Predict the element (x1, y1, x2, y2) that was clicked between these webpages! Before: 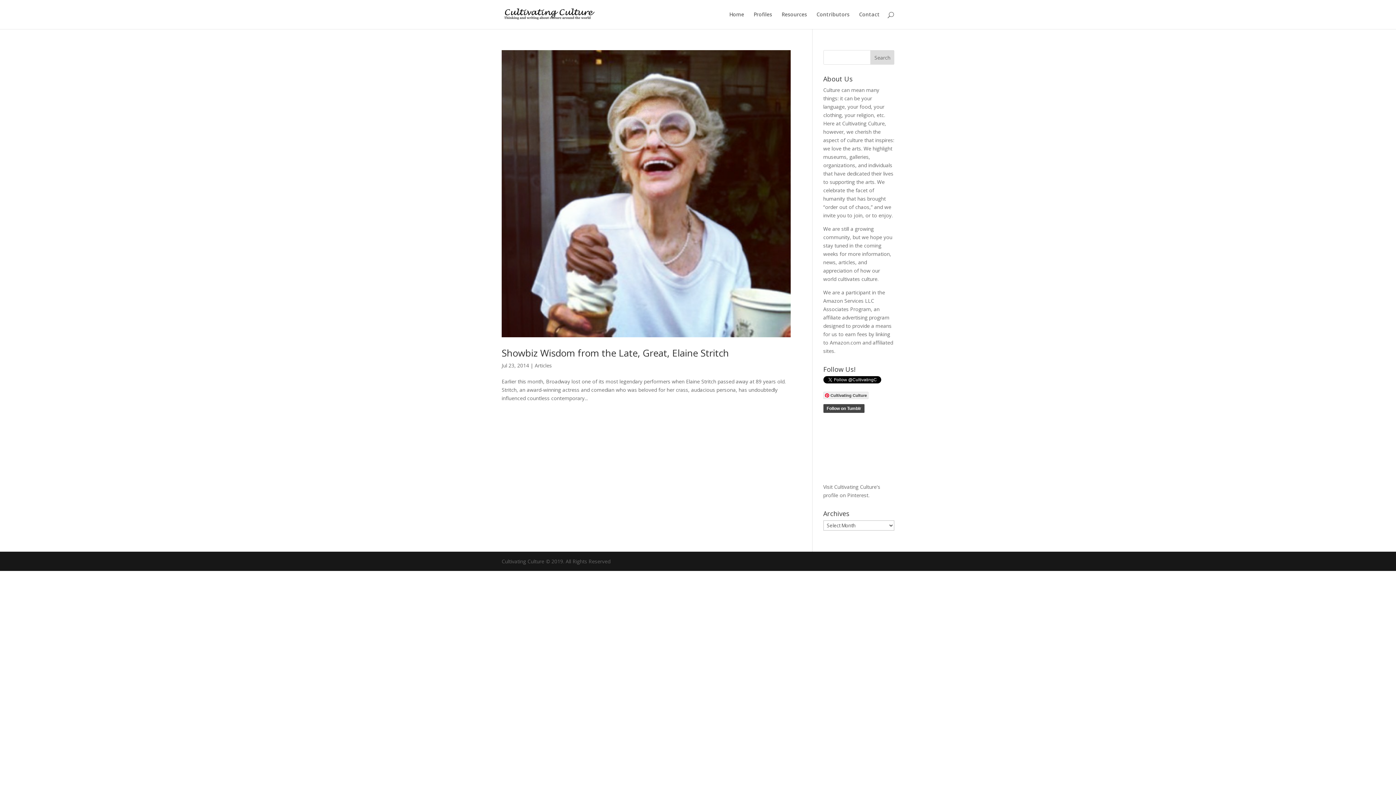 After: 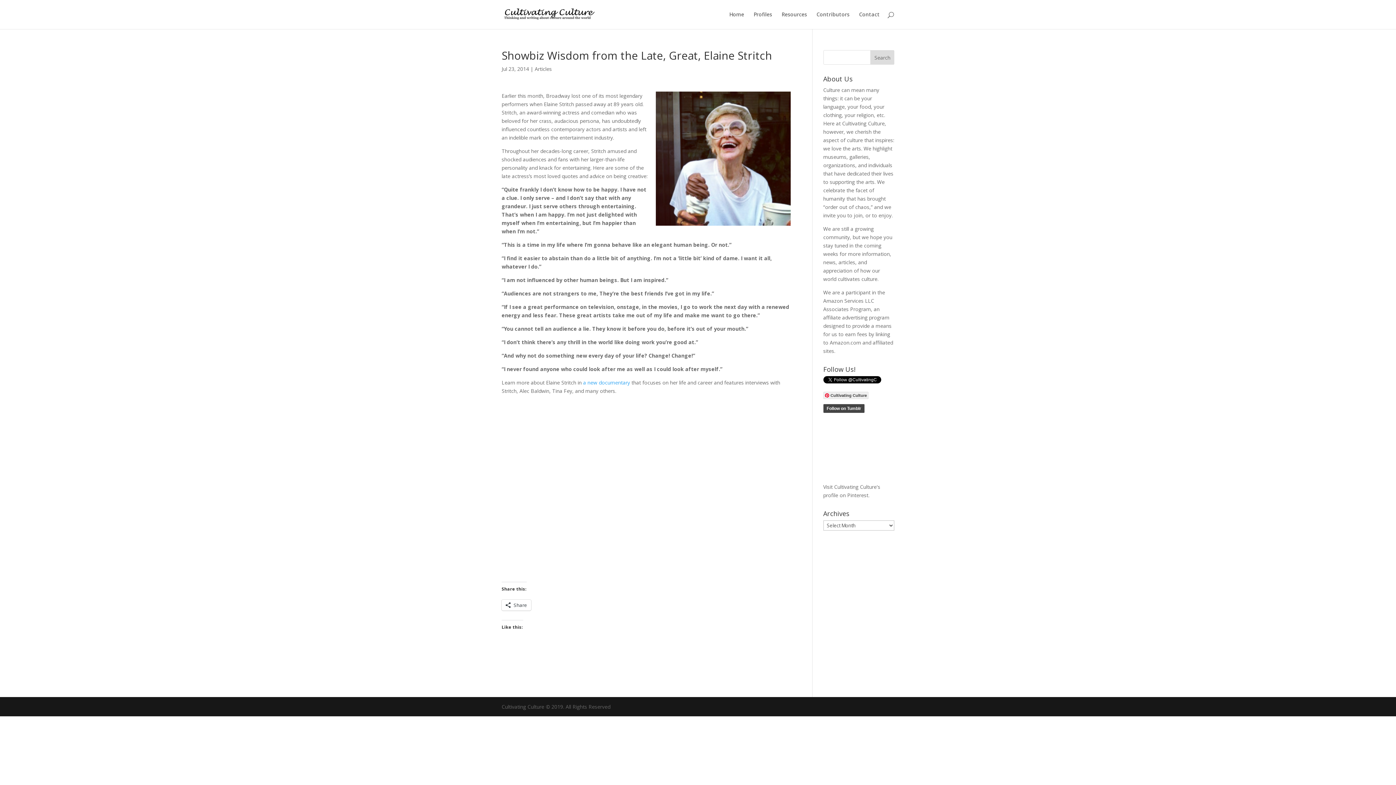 Action: bbox: (501, 346, 729, 359) label: Showbiz Wisdom from the Late, Great, Elaine Stritch